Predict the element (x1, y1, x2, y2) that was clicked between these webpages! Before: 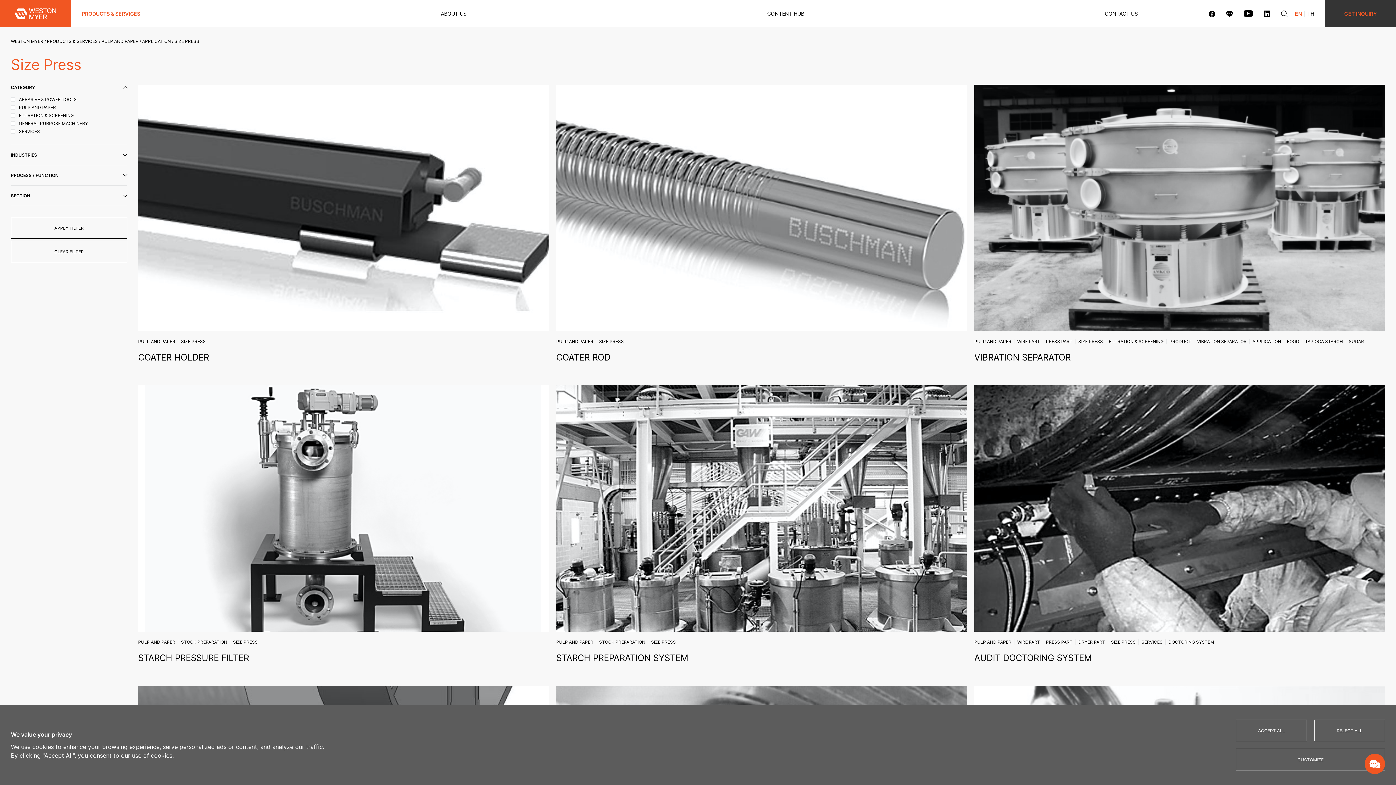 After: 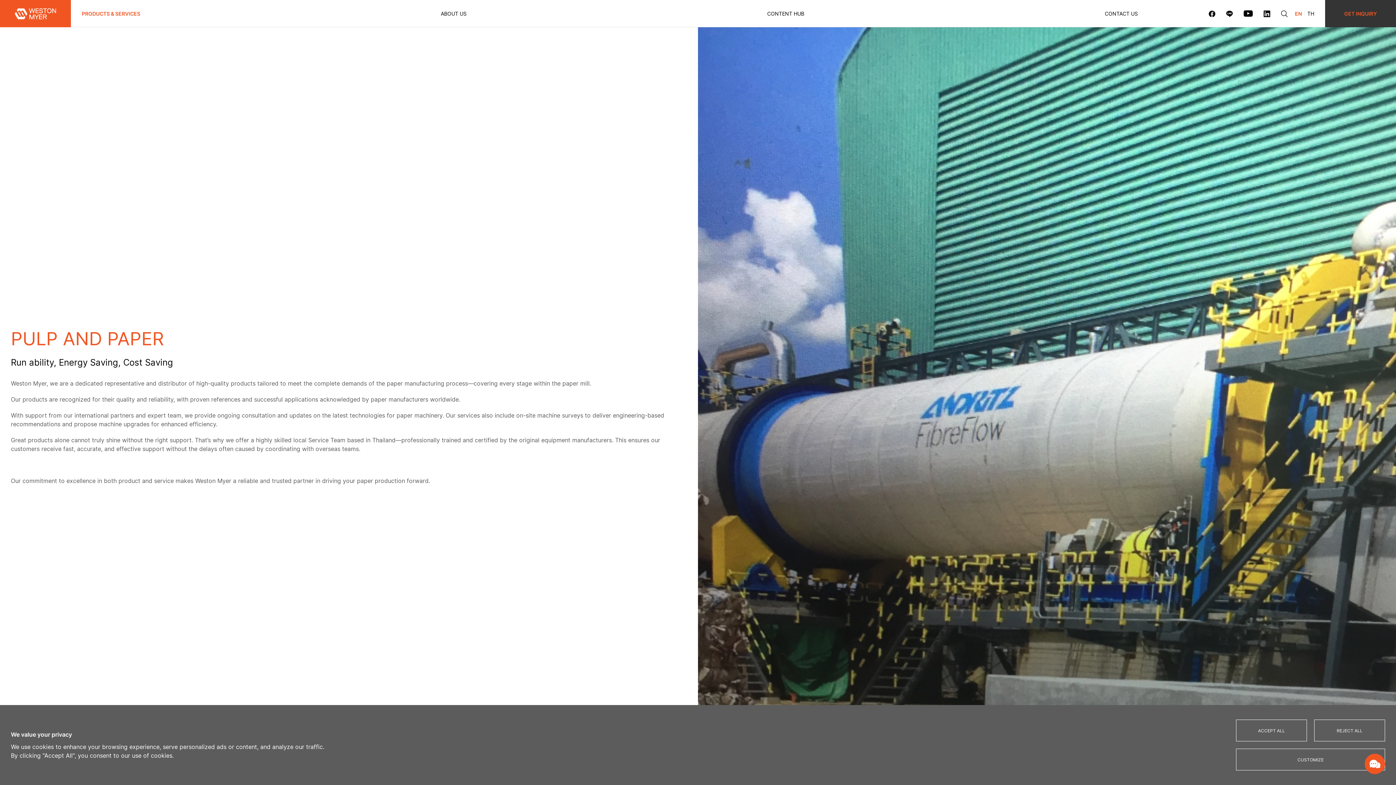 Action: label: PULP AND PAPER bbox: (138, 338, 175, 345)